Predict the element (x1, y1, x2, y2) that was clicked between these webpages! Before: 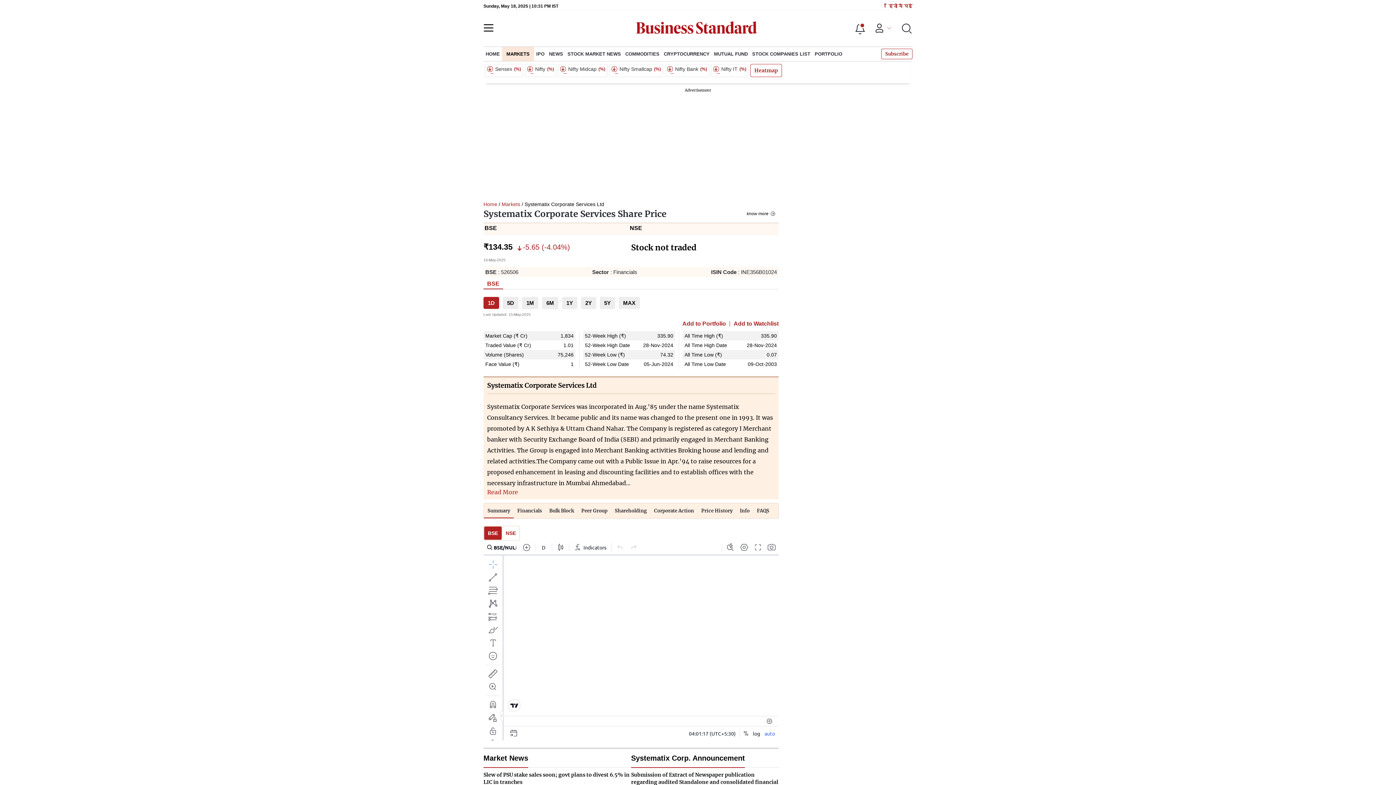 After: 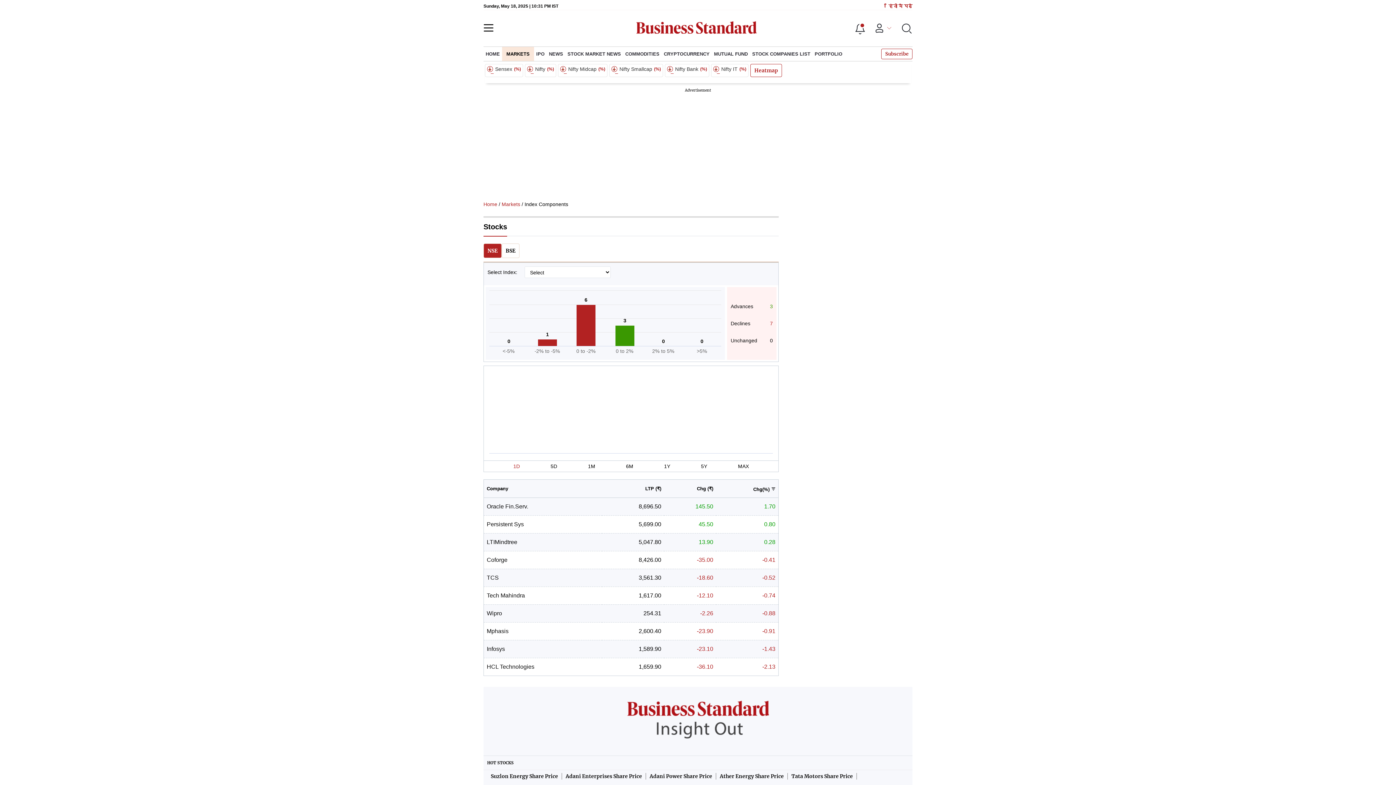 Action: bbox: (711, 64, 748, 77) label: Nifty IT
(%)